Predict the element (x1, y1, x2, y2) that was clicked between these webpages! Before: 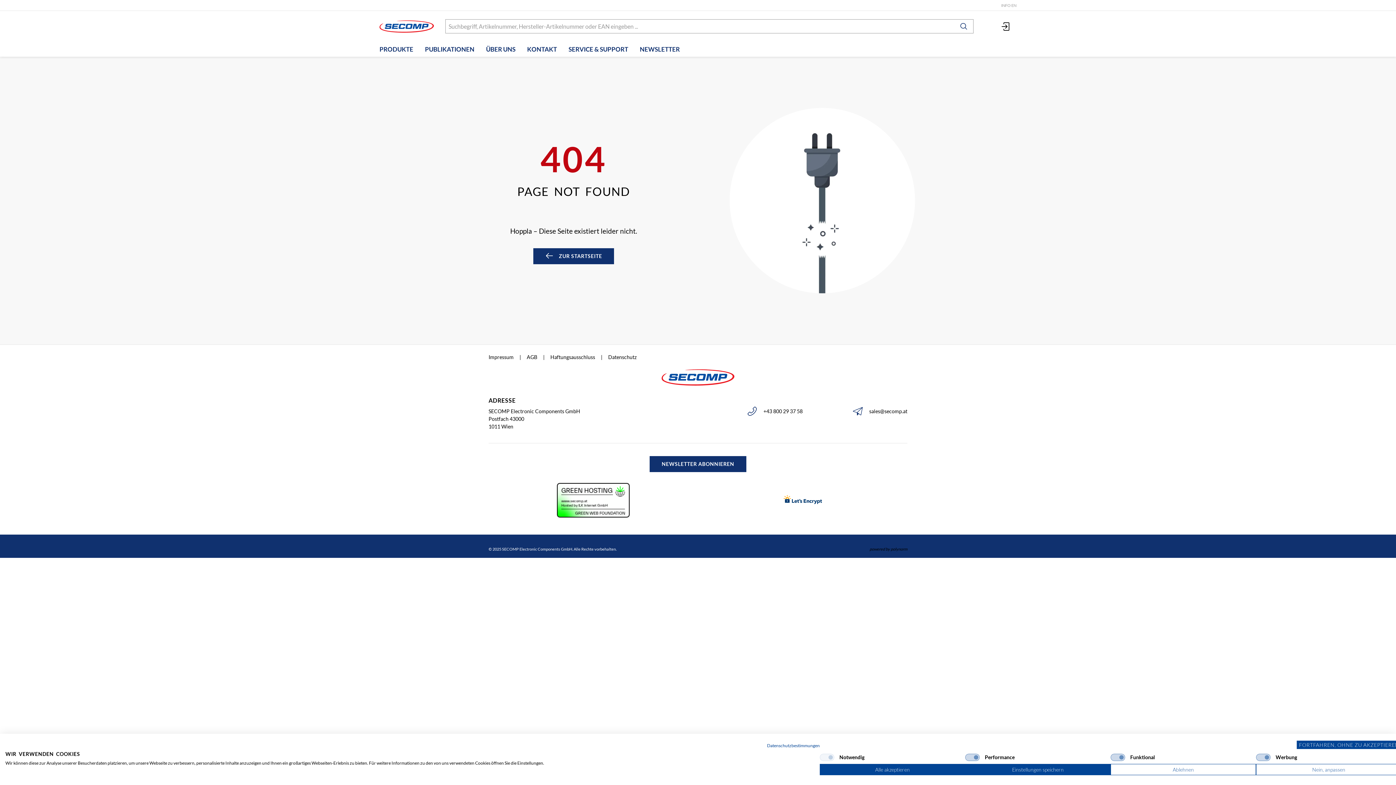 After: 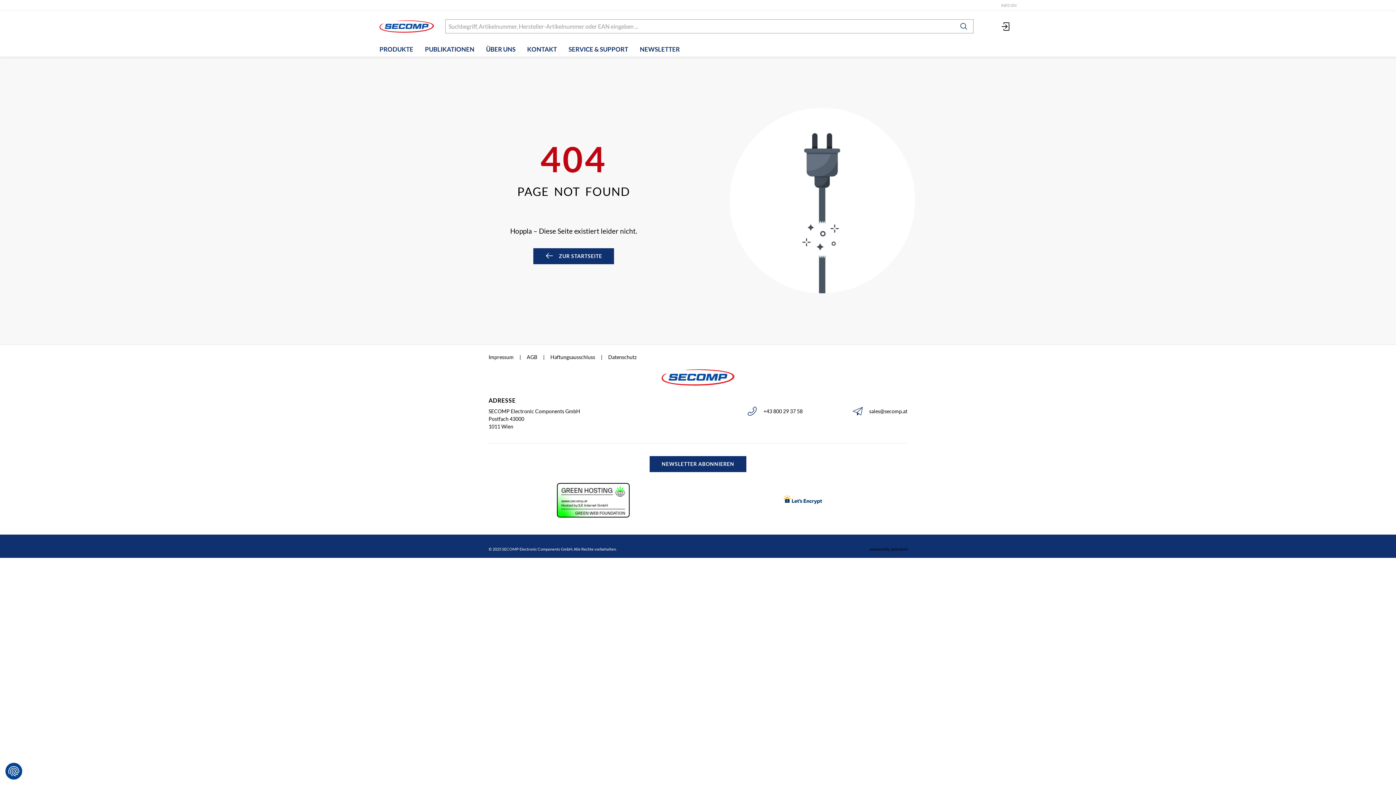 Action: label: Akzeptieren Sie alle cookies bbox: (820, 764, 965, 775)